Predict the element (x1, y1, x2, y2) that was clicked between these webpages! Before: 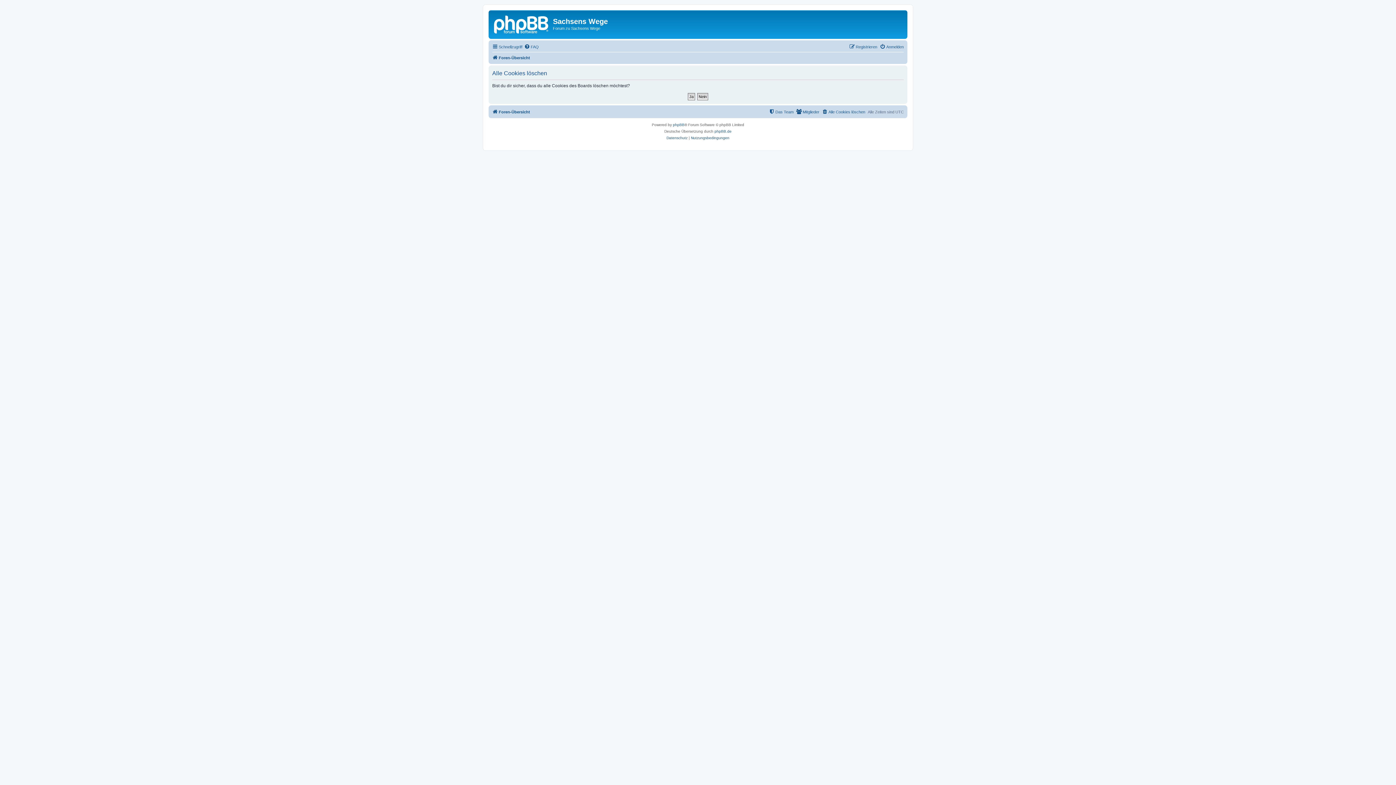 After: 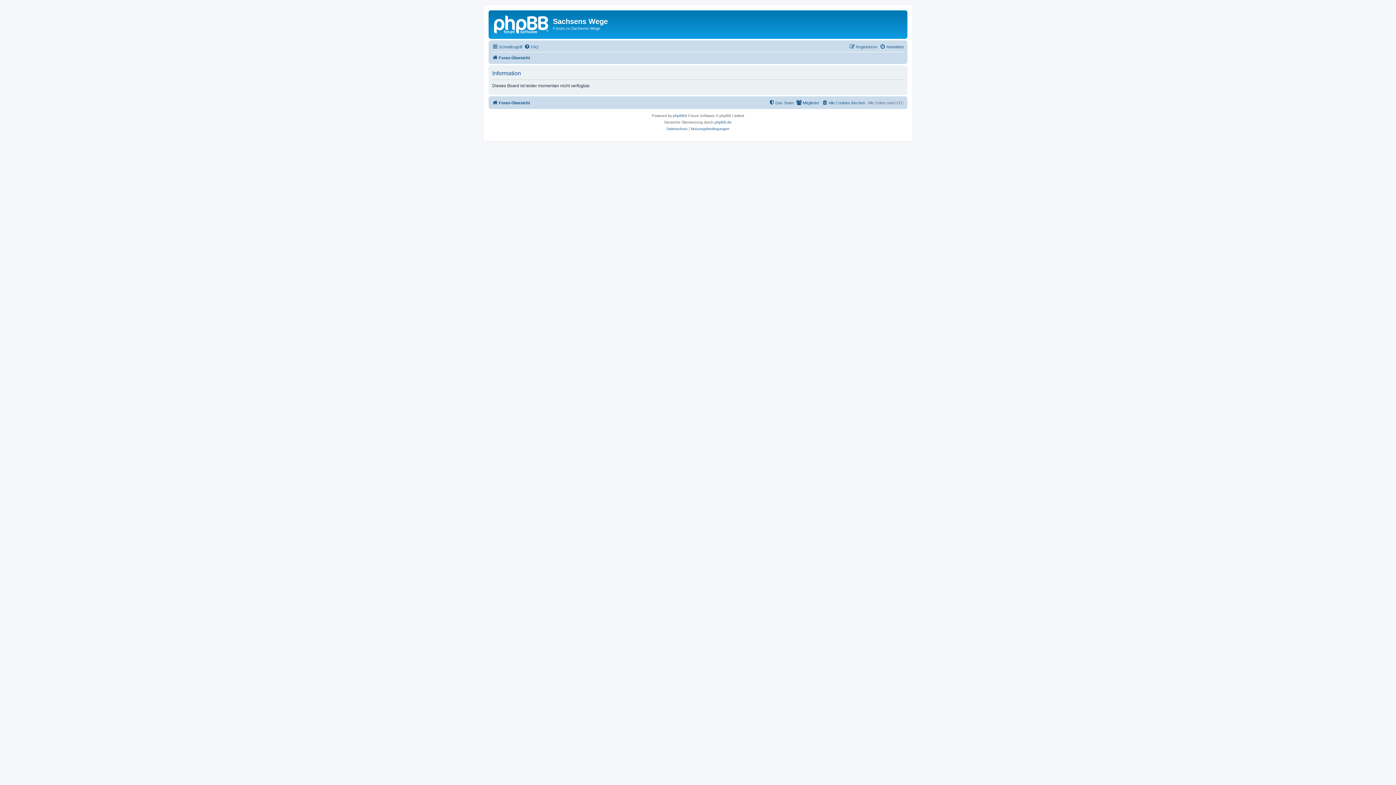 Action: bbox: (796, 107, 819, 116) label: Mitglieder